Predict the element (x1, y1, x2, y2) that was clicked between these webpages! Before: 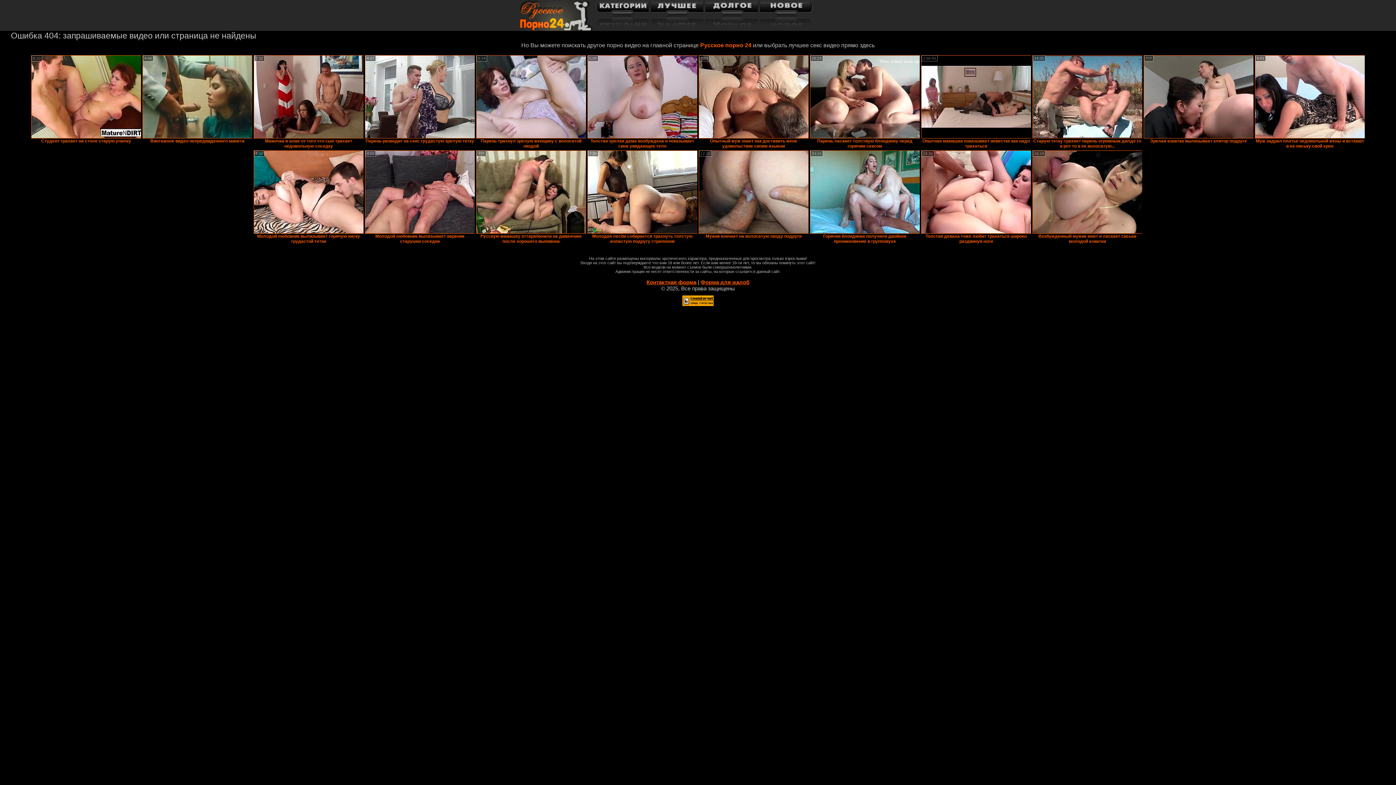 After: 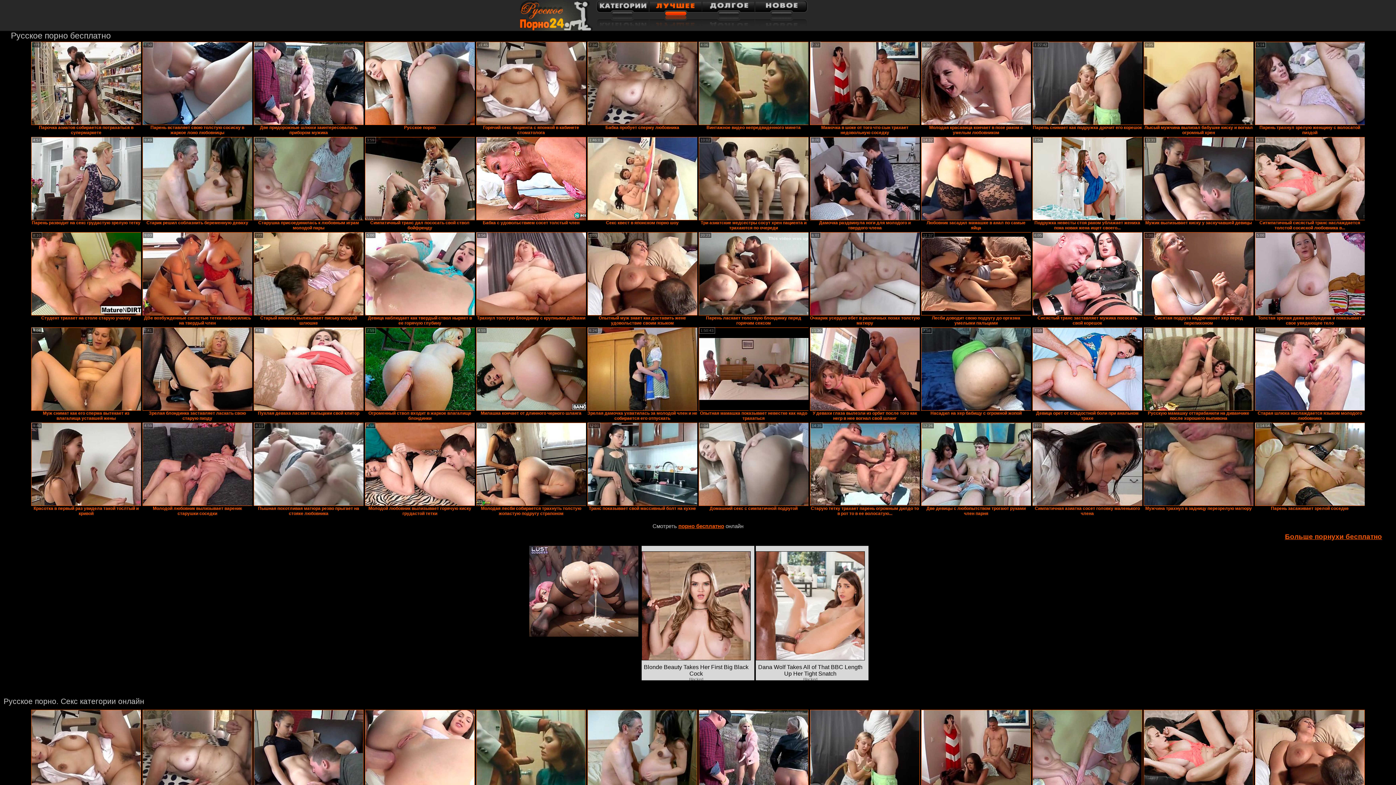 Action: bbox: (520, 25, 592, 32)